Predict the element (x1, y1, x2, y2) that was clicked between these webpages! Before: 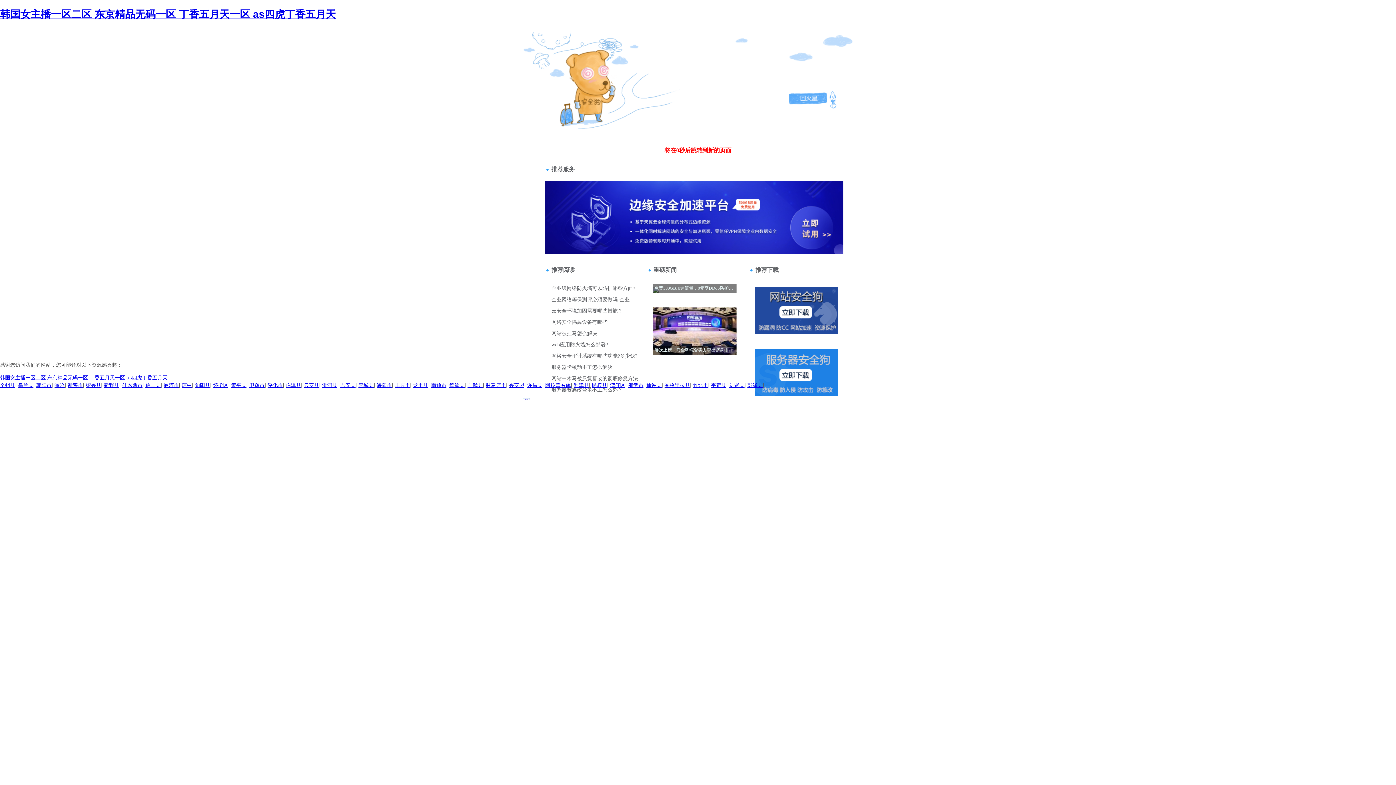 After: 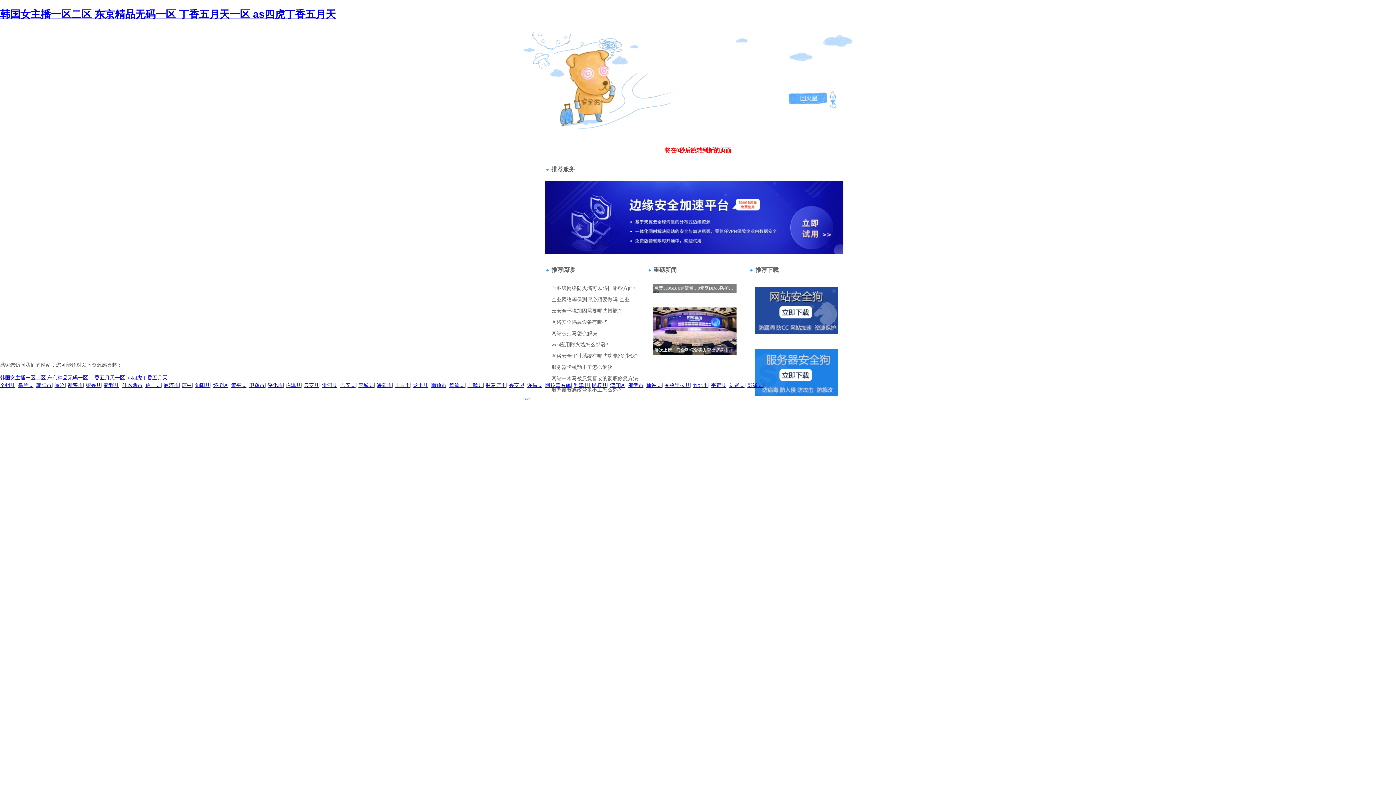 Action: bbox: (145, 382, 160, 388) label: 信丰县